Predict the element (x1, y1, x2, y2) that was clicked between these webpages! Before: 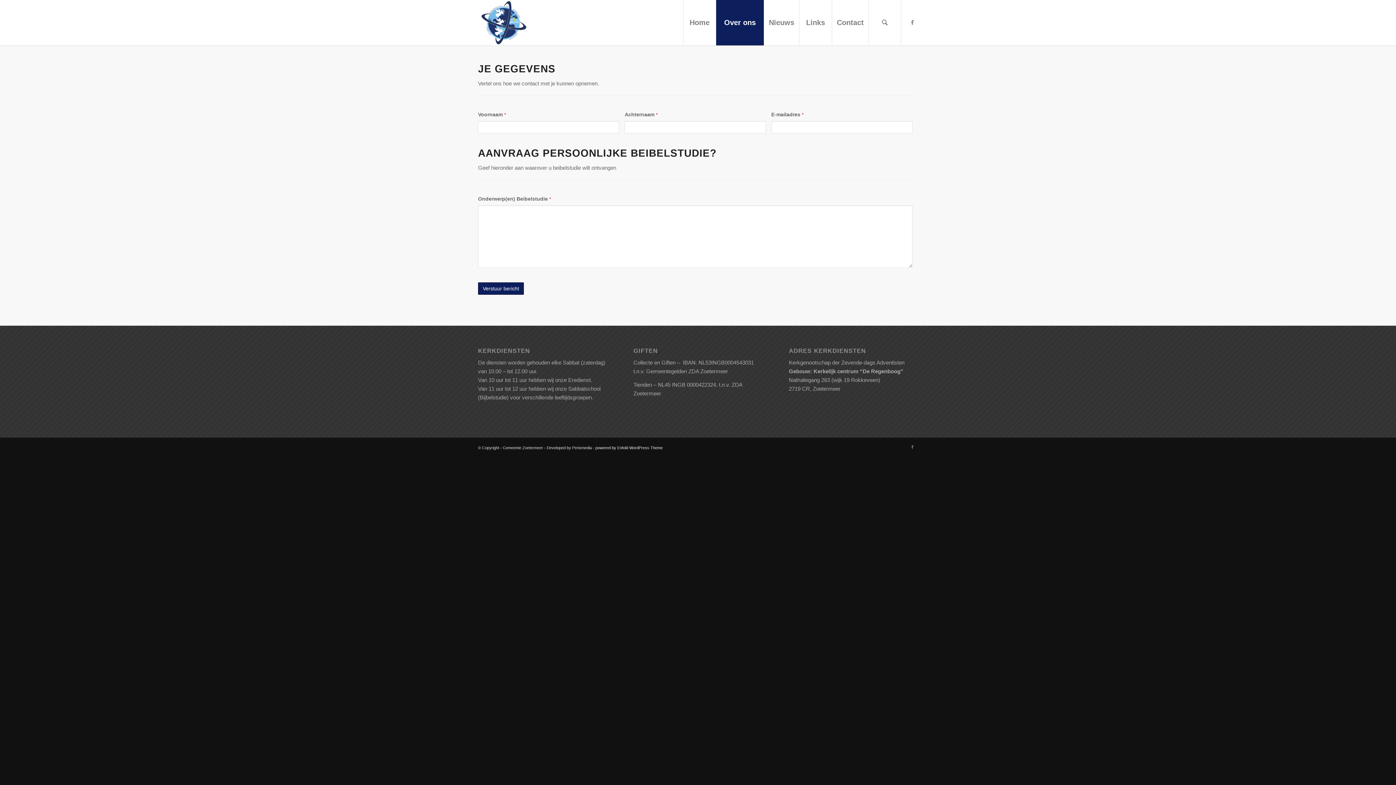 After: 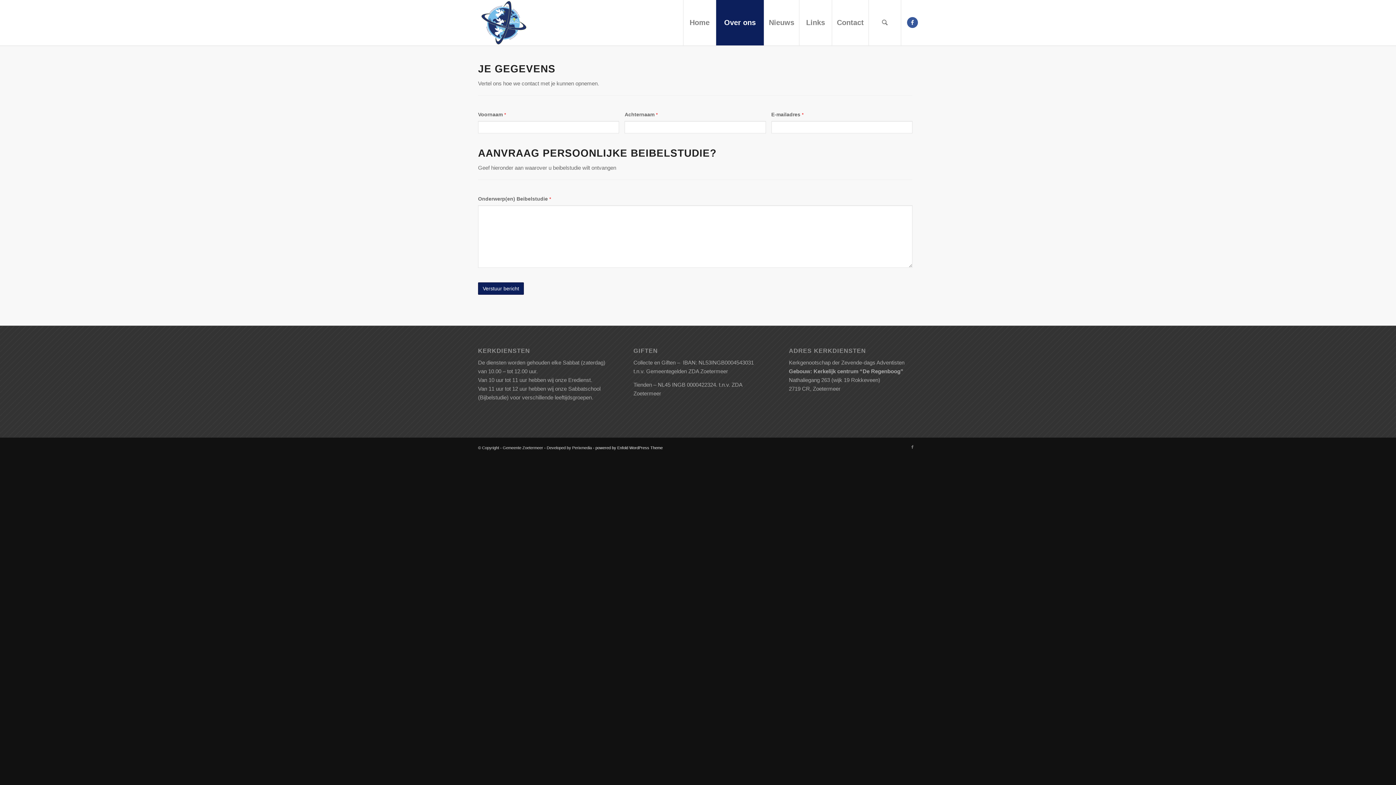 Action: label: Link naar Facebook bbox: (907, 16, 918, 27)